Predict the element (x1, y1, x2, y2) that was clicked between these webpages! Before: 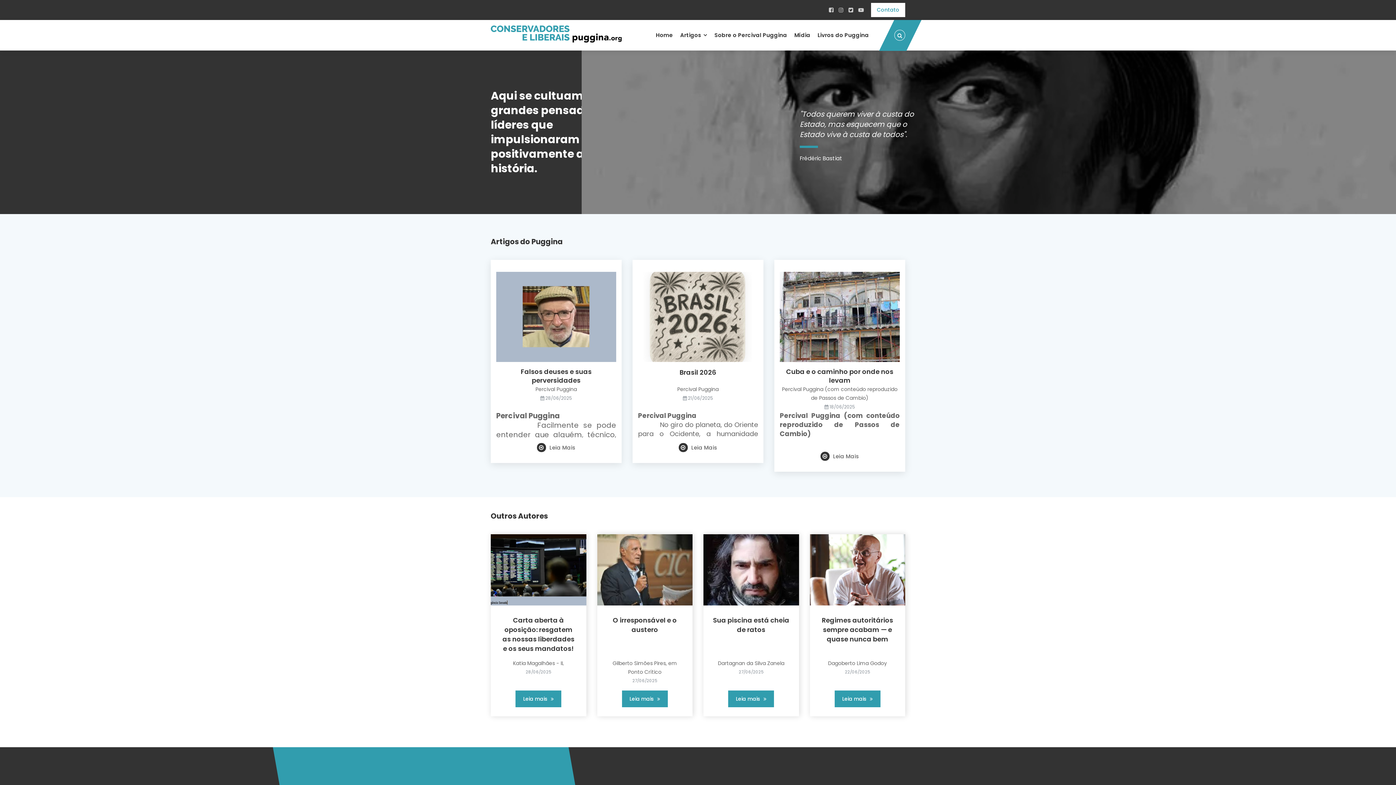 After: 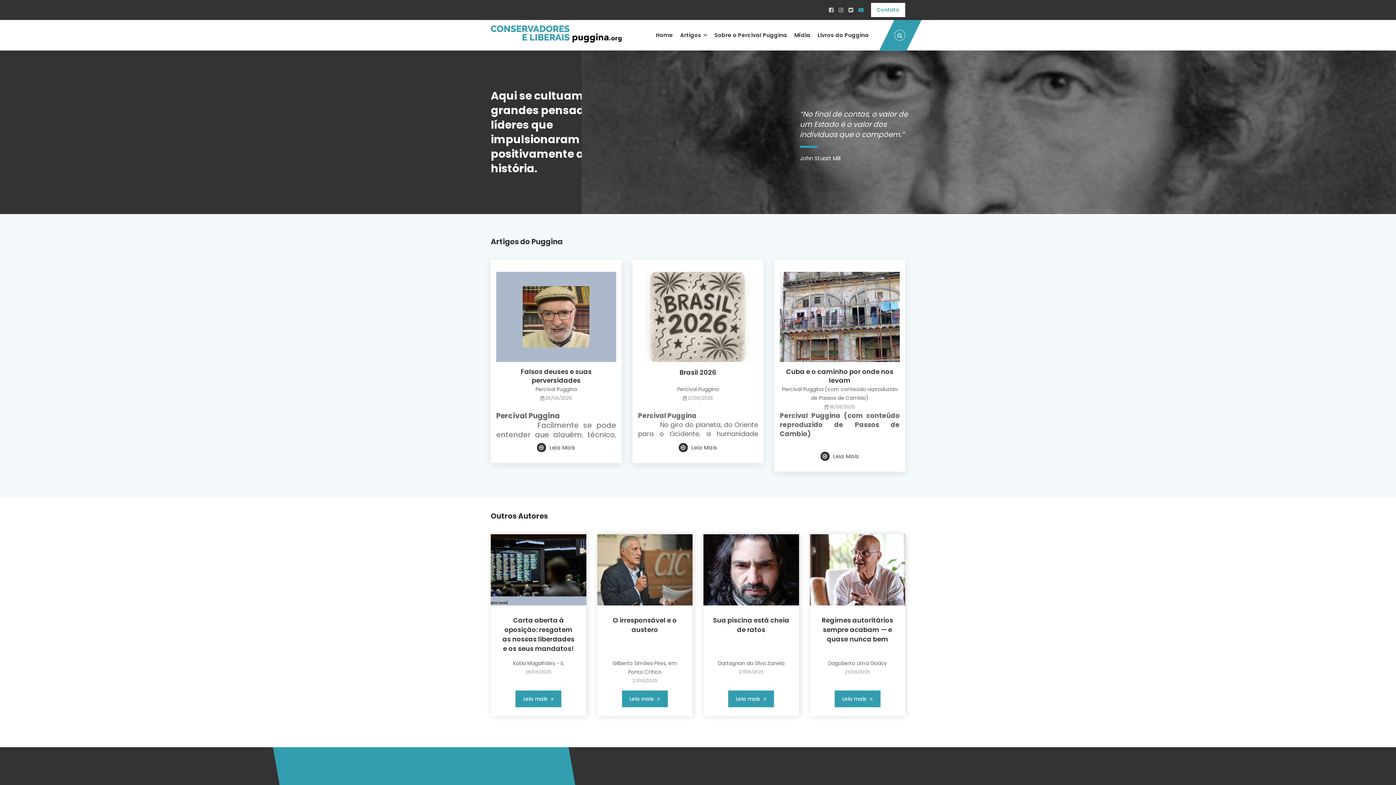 Action: bbox: (858, 6, 864, 13)